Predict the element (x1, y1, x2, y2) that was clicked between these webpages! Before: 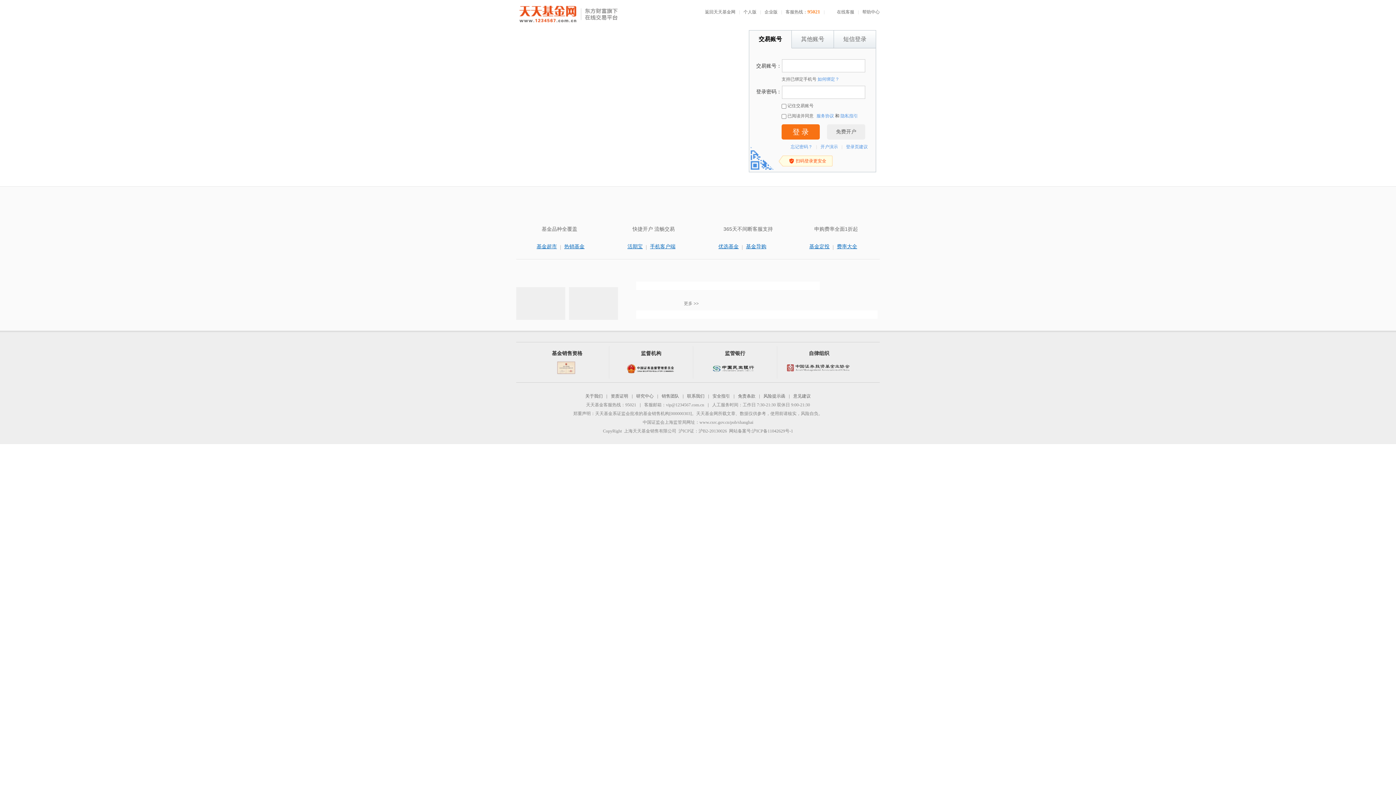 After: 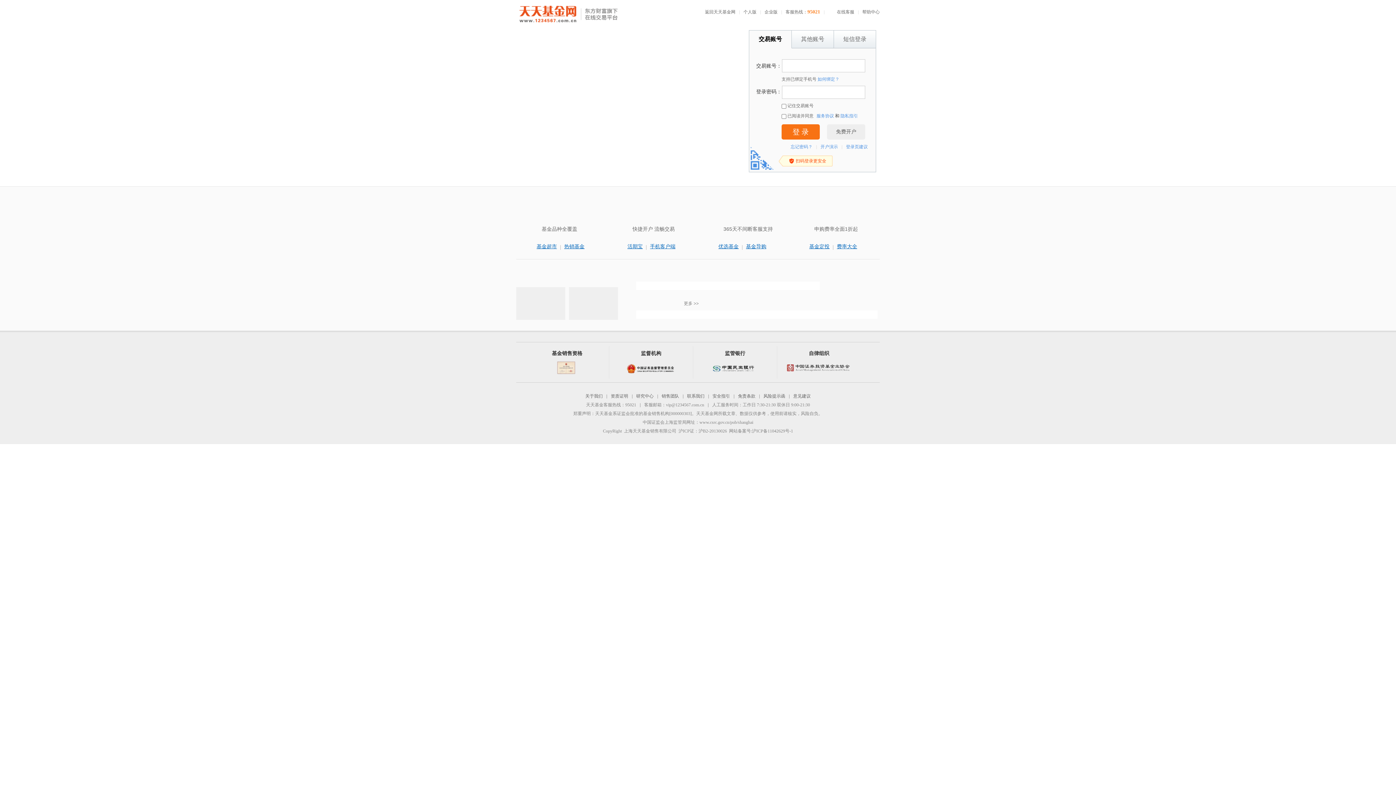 Action: bbox: (516, 287, 565, 301)